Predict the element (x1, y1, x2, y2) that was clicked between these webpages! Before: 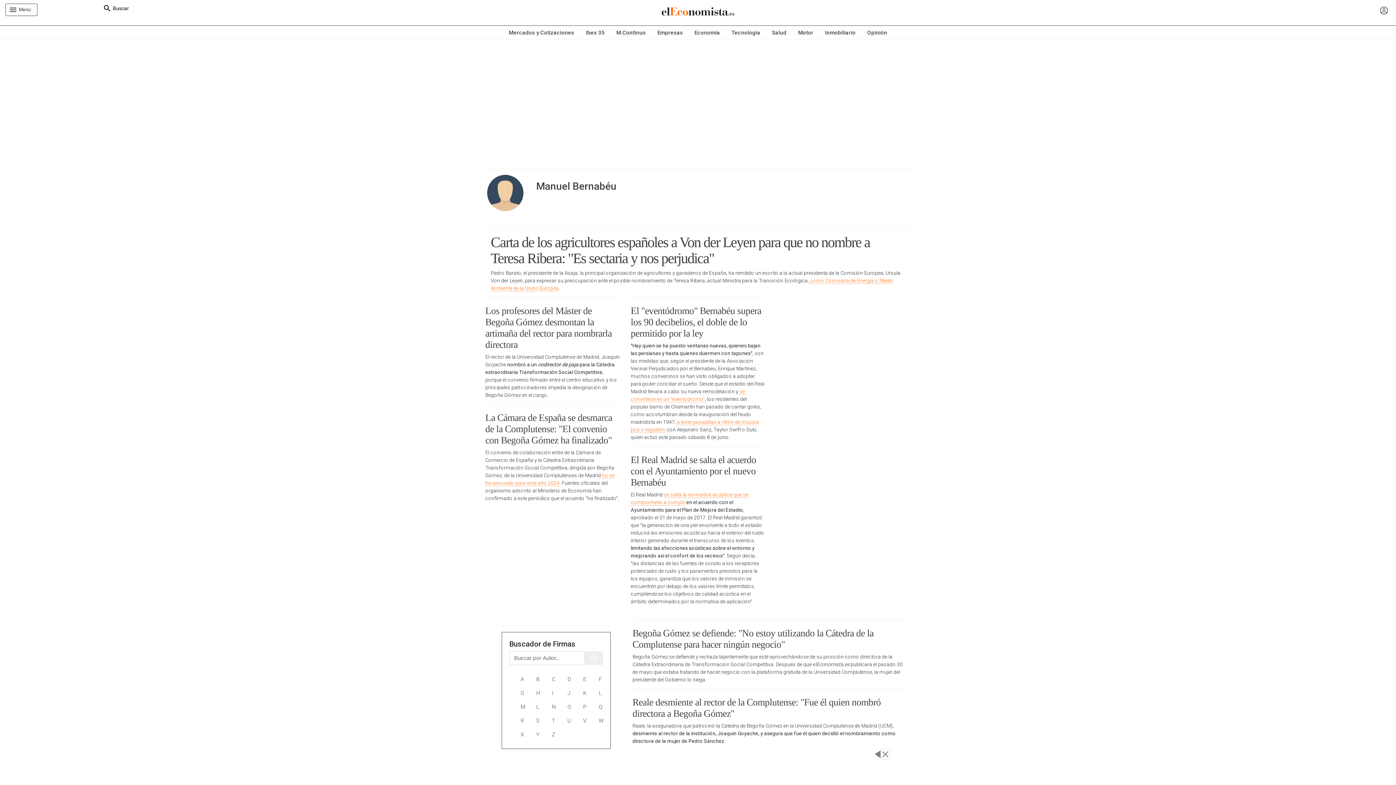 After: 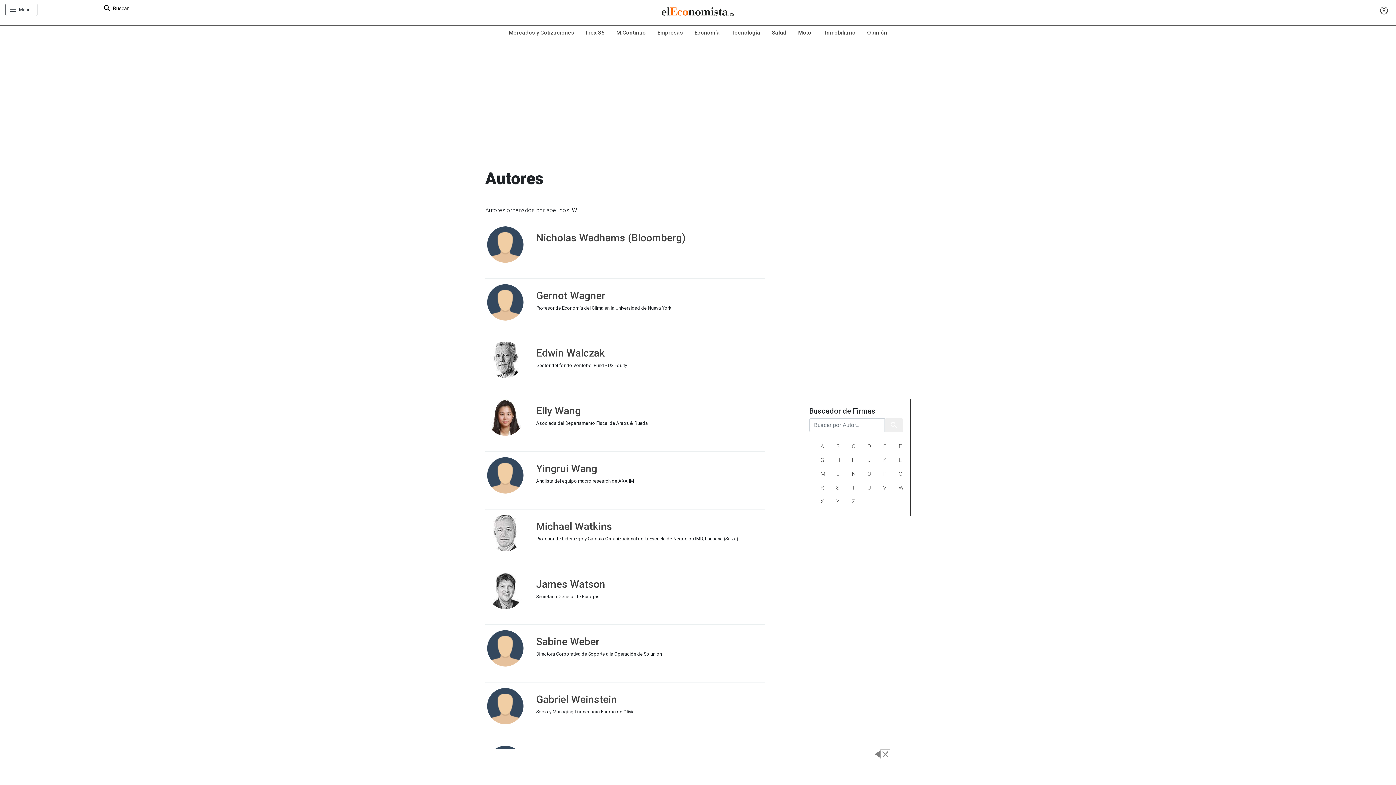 Action: bbox: (593, 714, 604, 727) label: W